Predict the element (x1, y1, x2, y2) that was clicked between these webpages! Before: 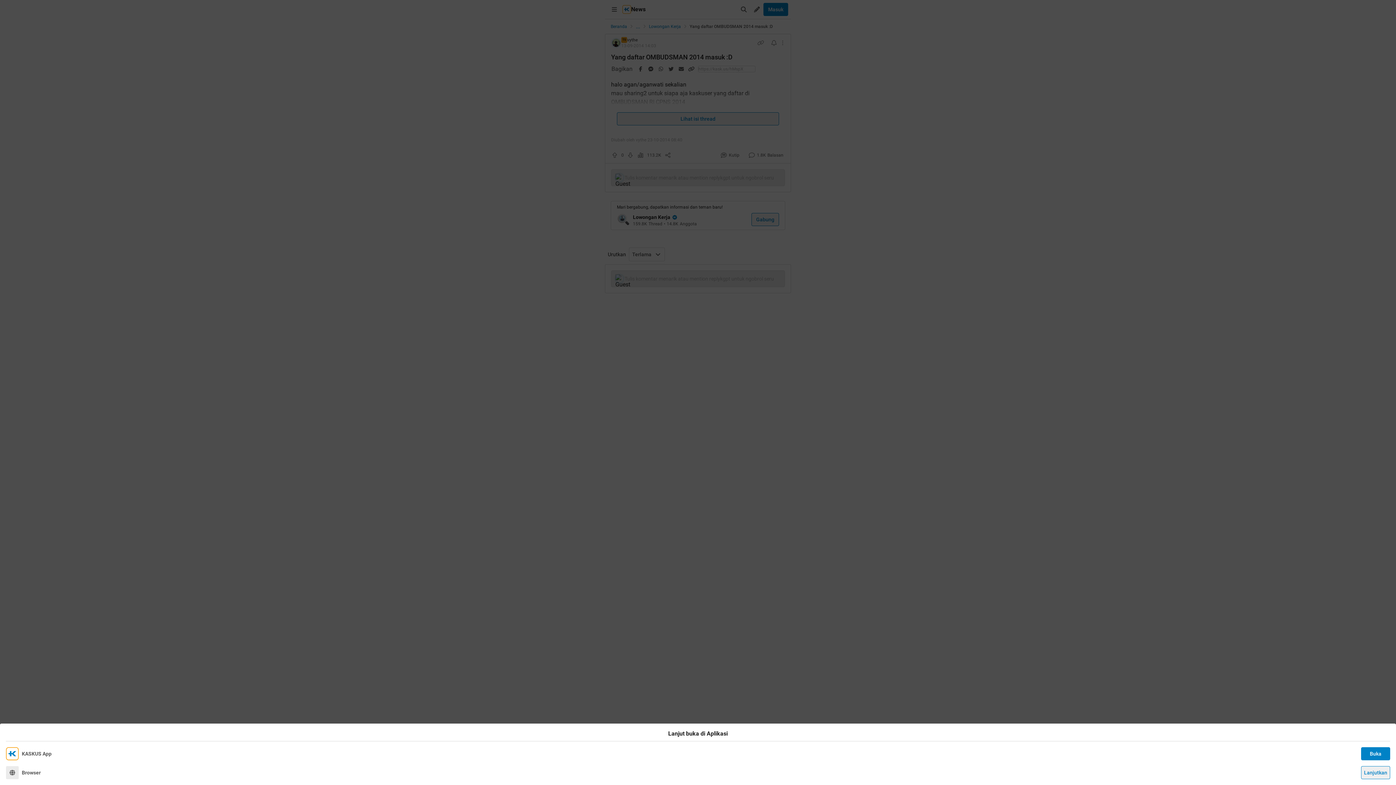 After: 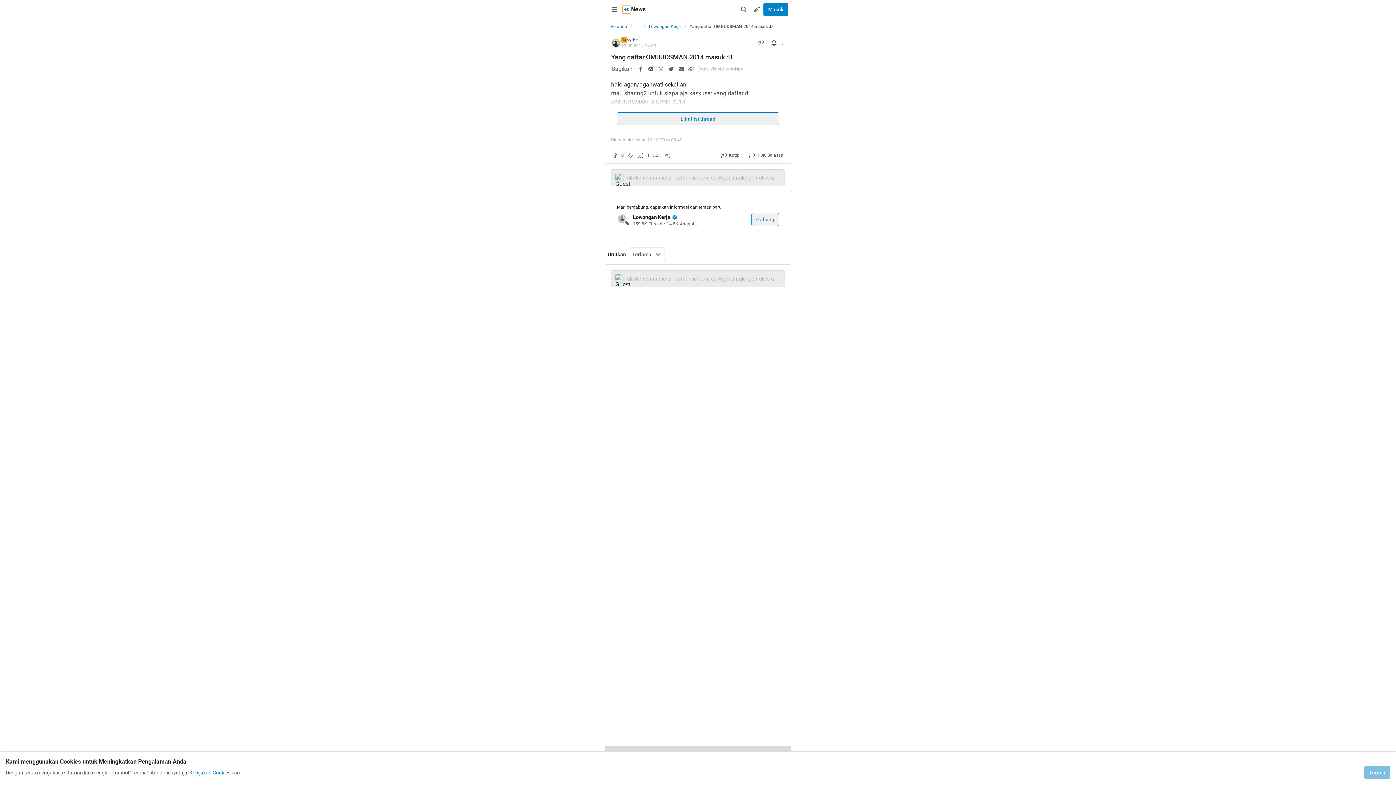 Action: label: Lanjutkan bbox: (1361, 766, 1390, 779)